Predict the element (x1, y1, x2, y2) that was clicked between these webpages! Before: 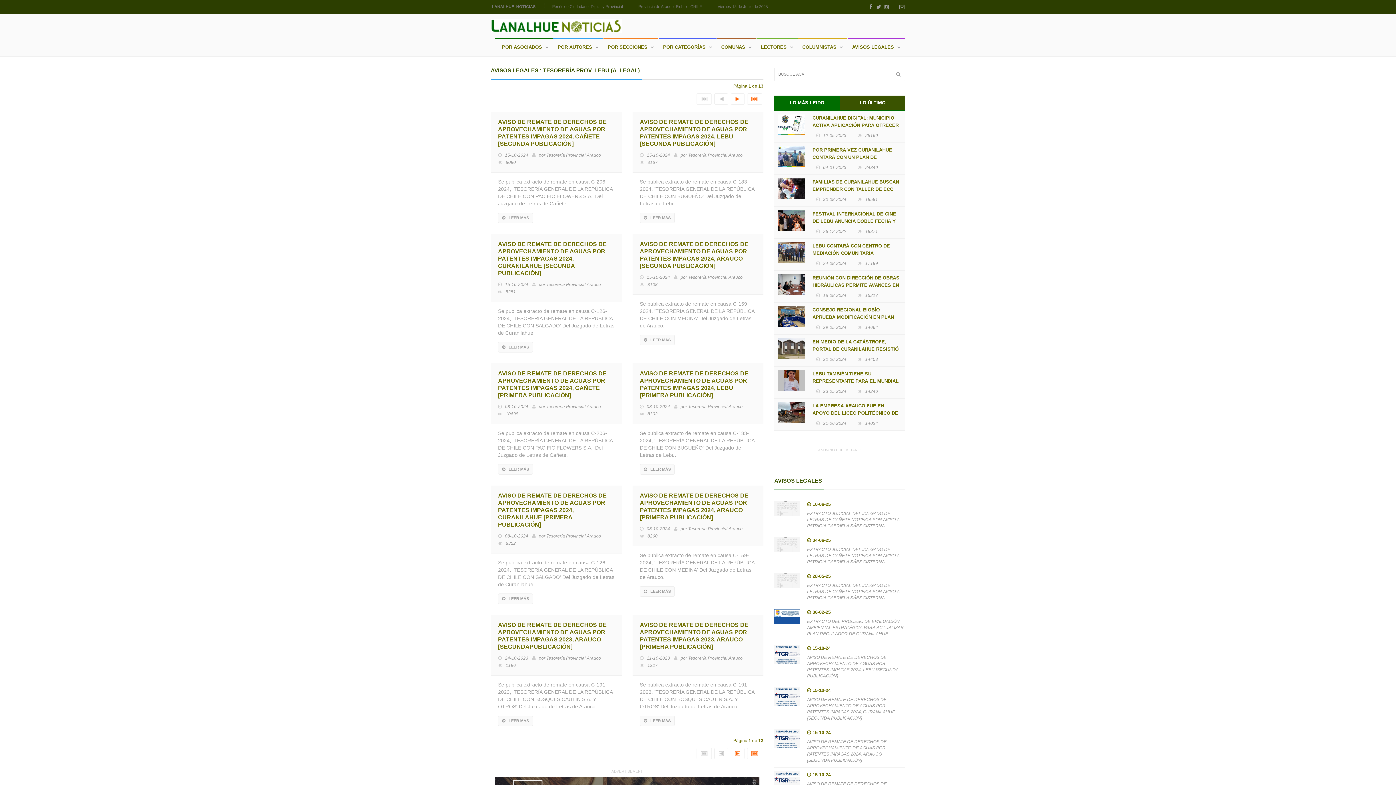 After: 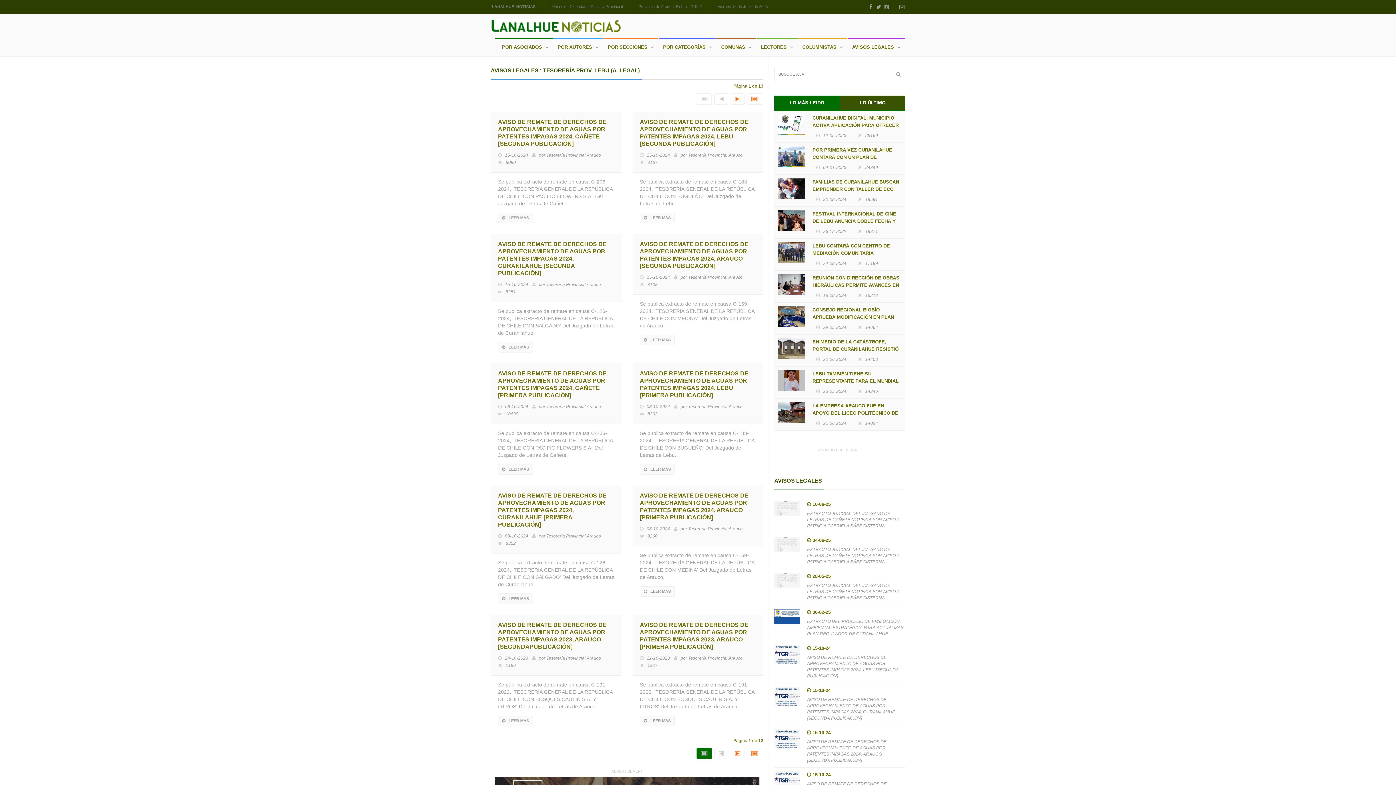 Action: bbox: (696, 748, 712, 759)